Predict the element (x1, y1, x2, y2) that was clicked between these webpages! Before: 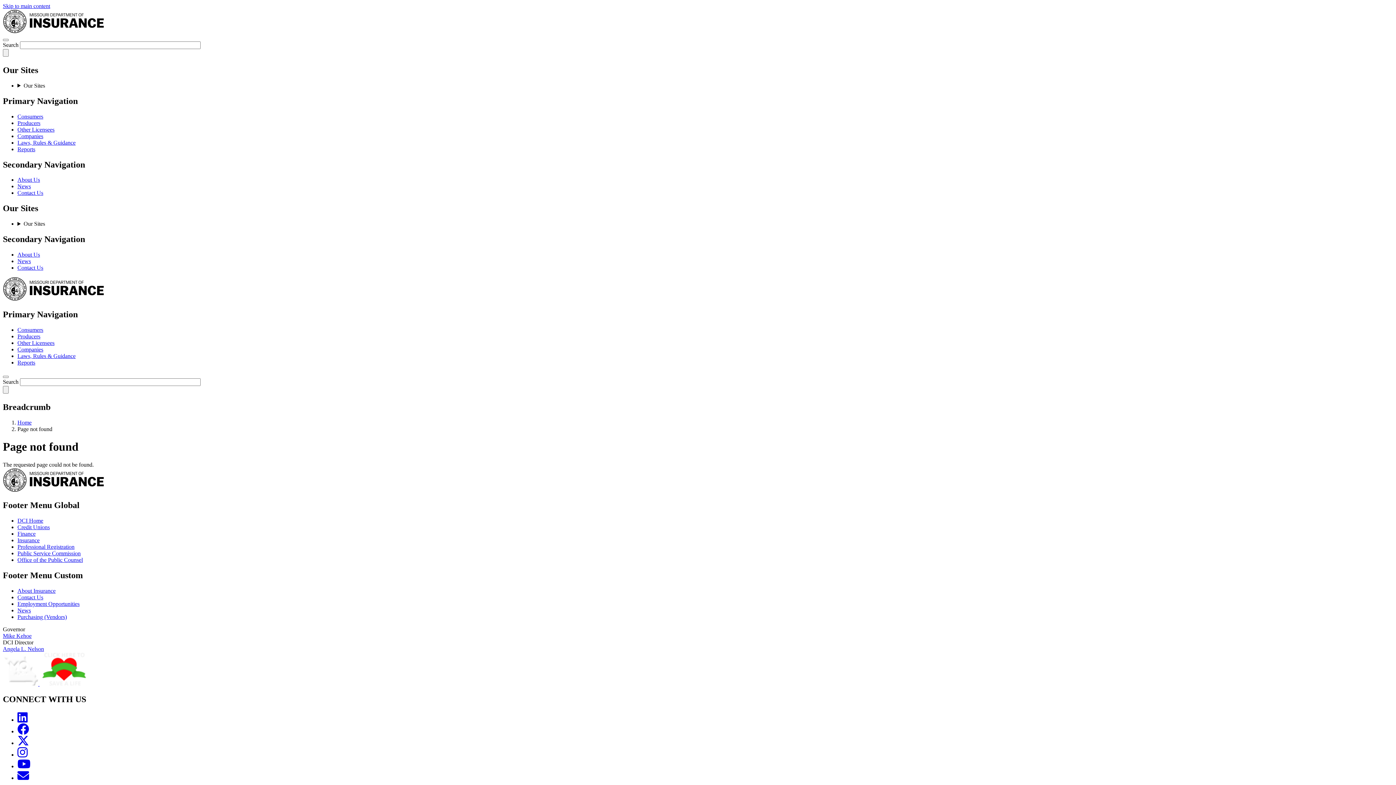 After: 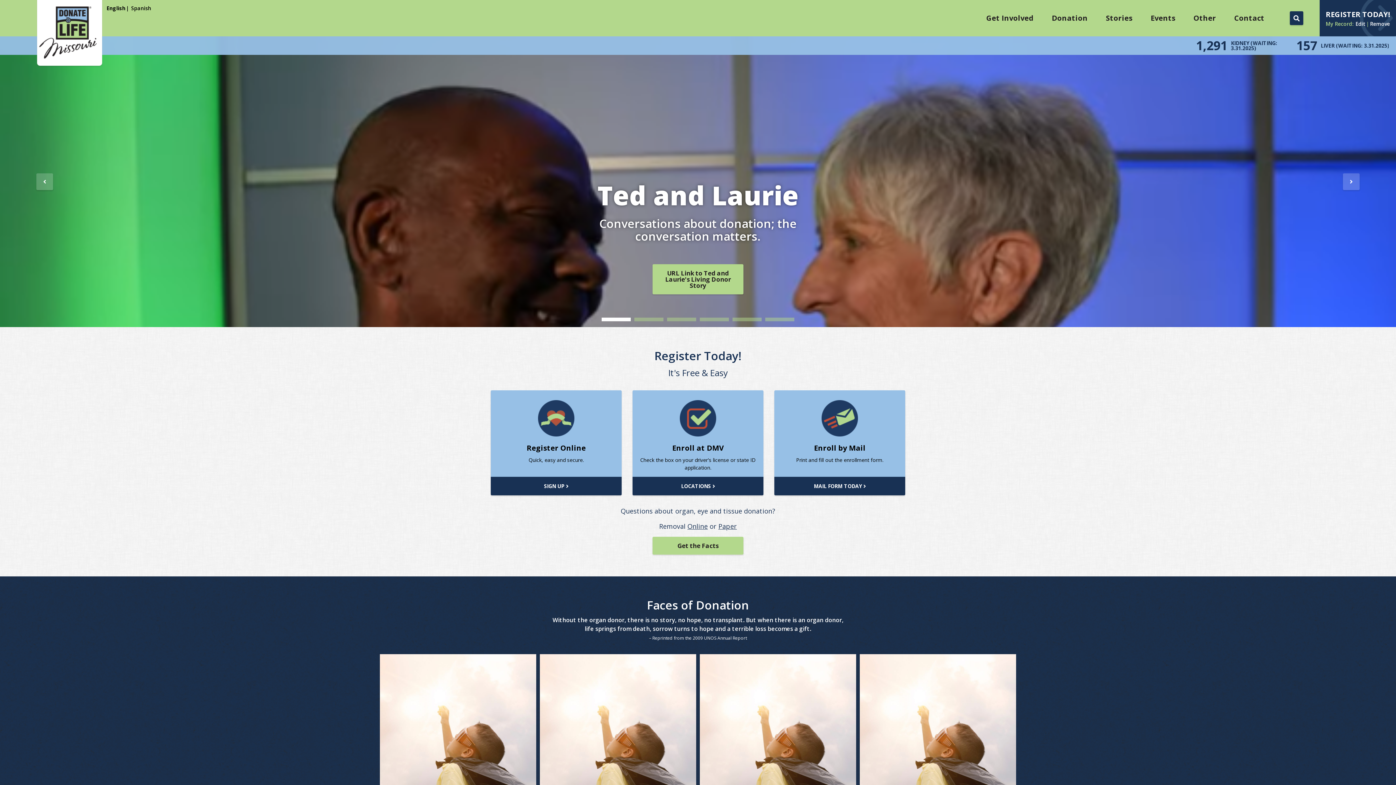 Action: bbox: (39, 681, 88, 687)